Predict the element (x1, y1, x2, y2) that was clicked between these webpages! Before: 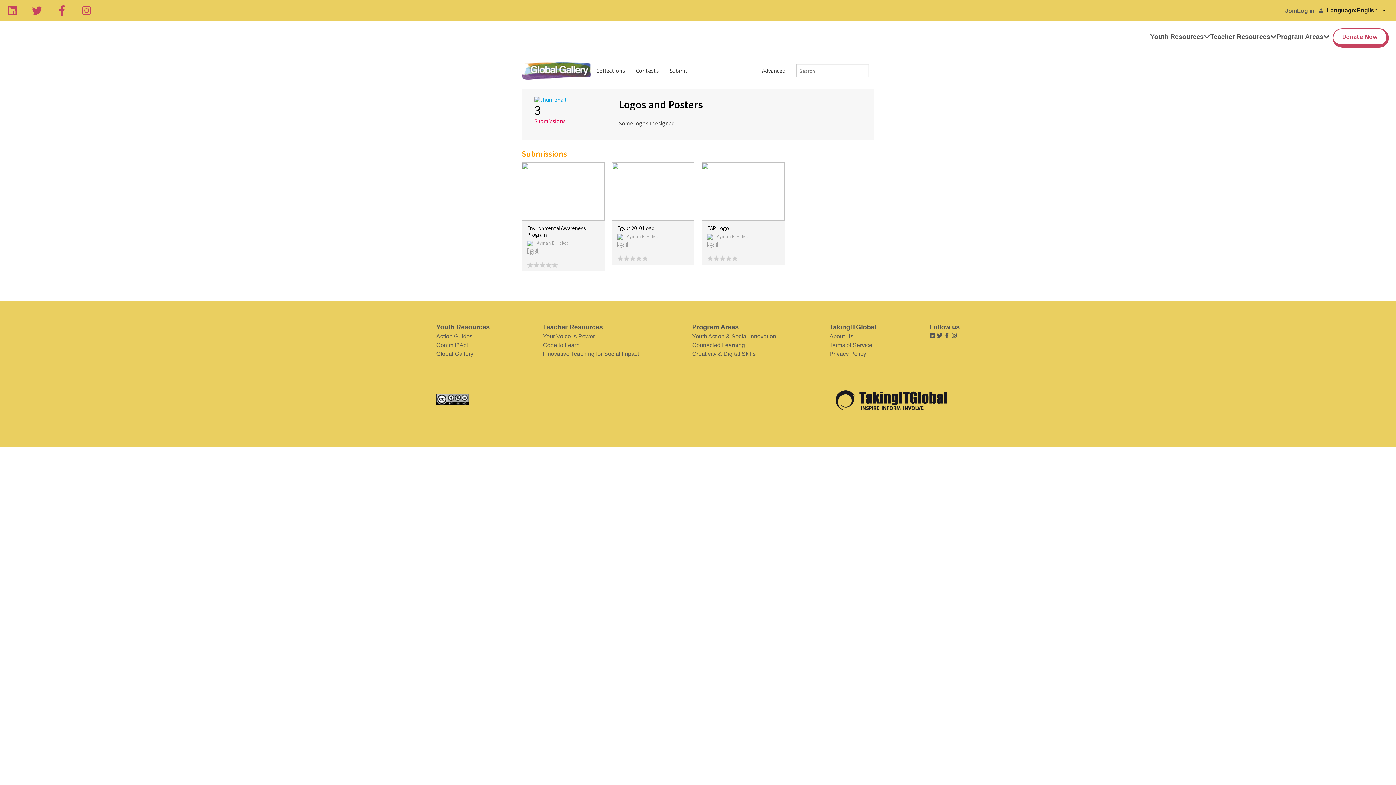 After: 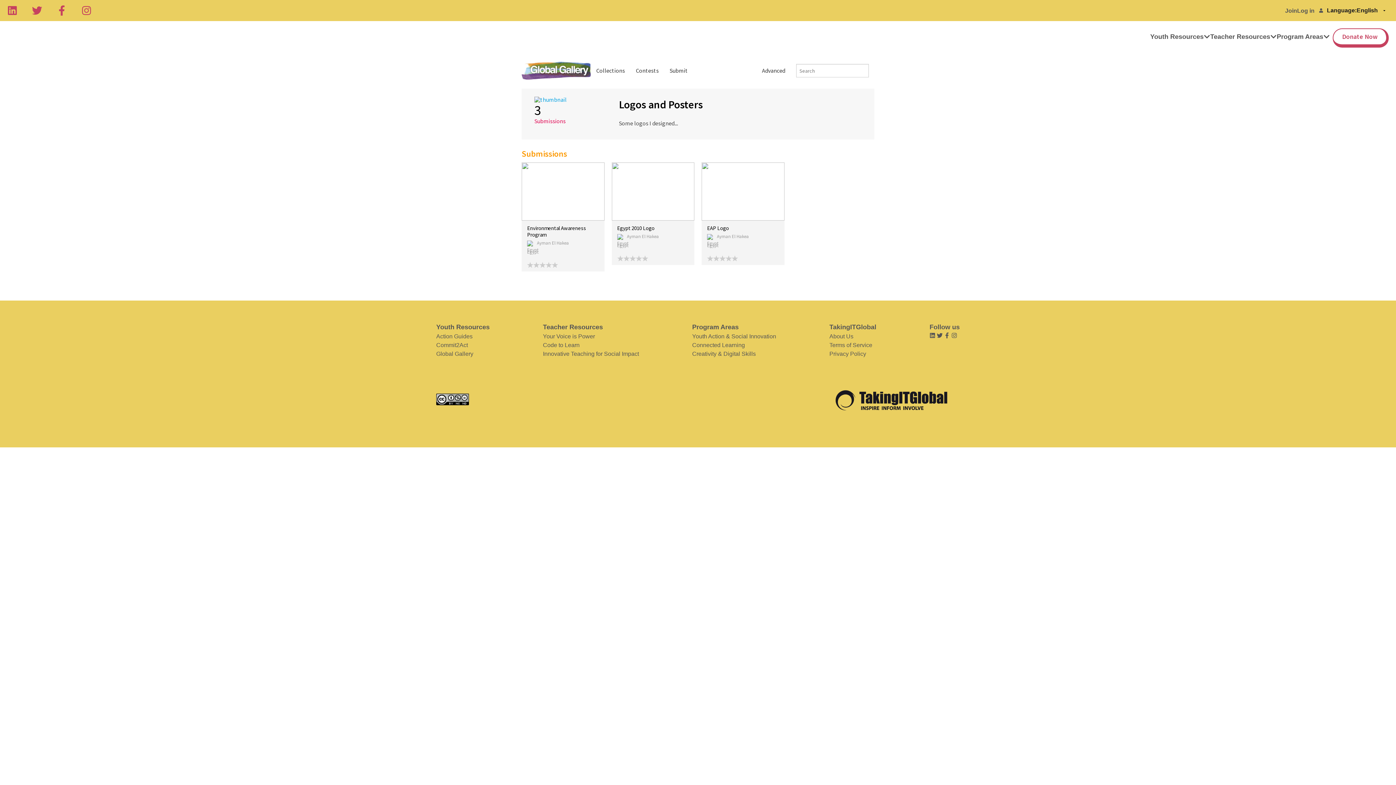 Action: bbox: (543, 341, 639, 349) label: Code to Learn